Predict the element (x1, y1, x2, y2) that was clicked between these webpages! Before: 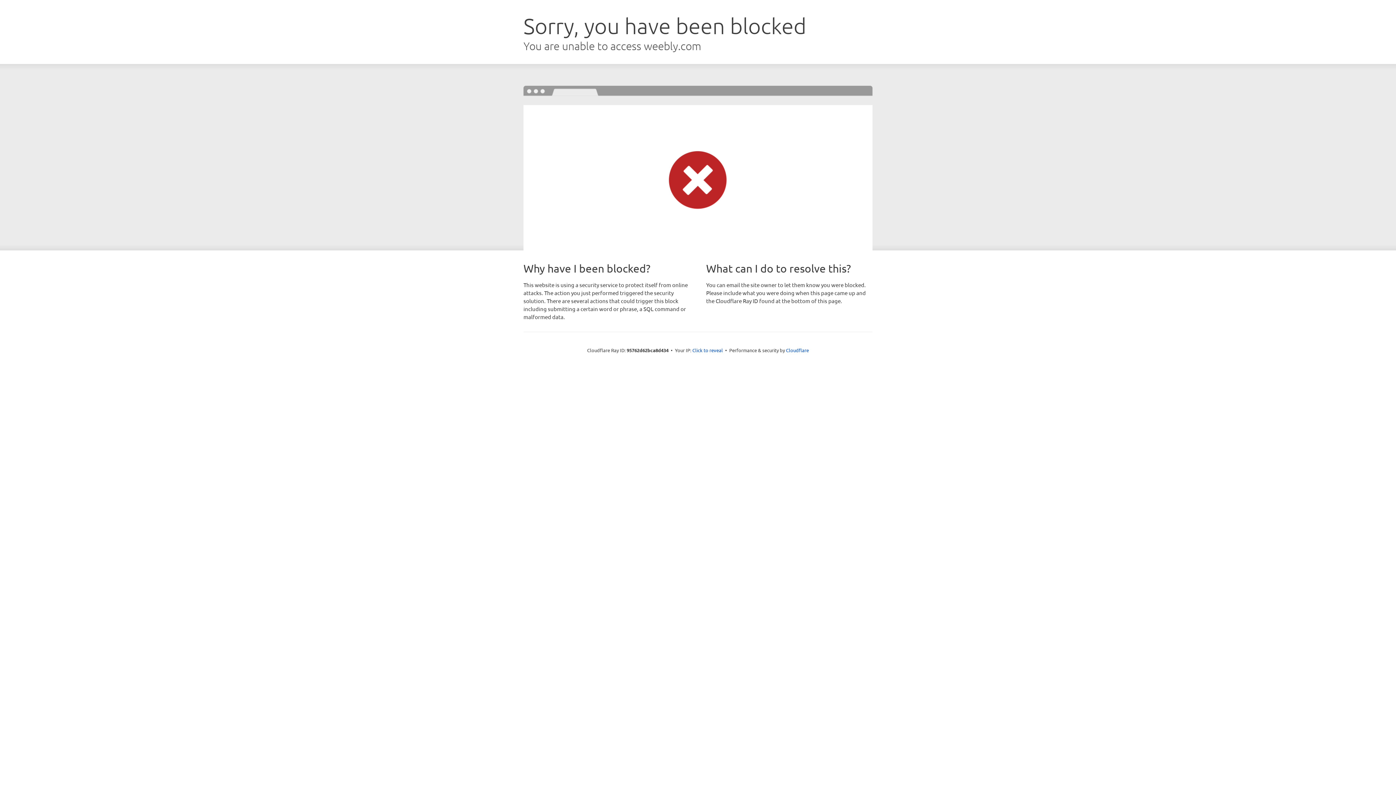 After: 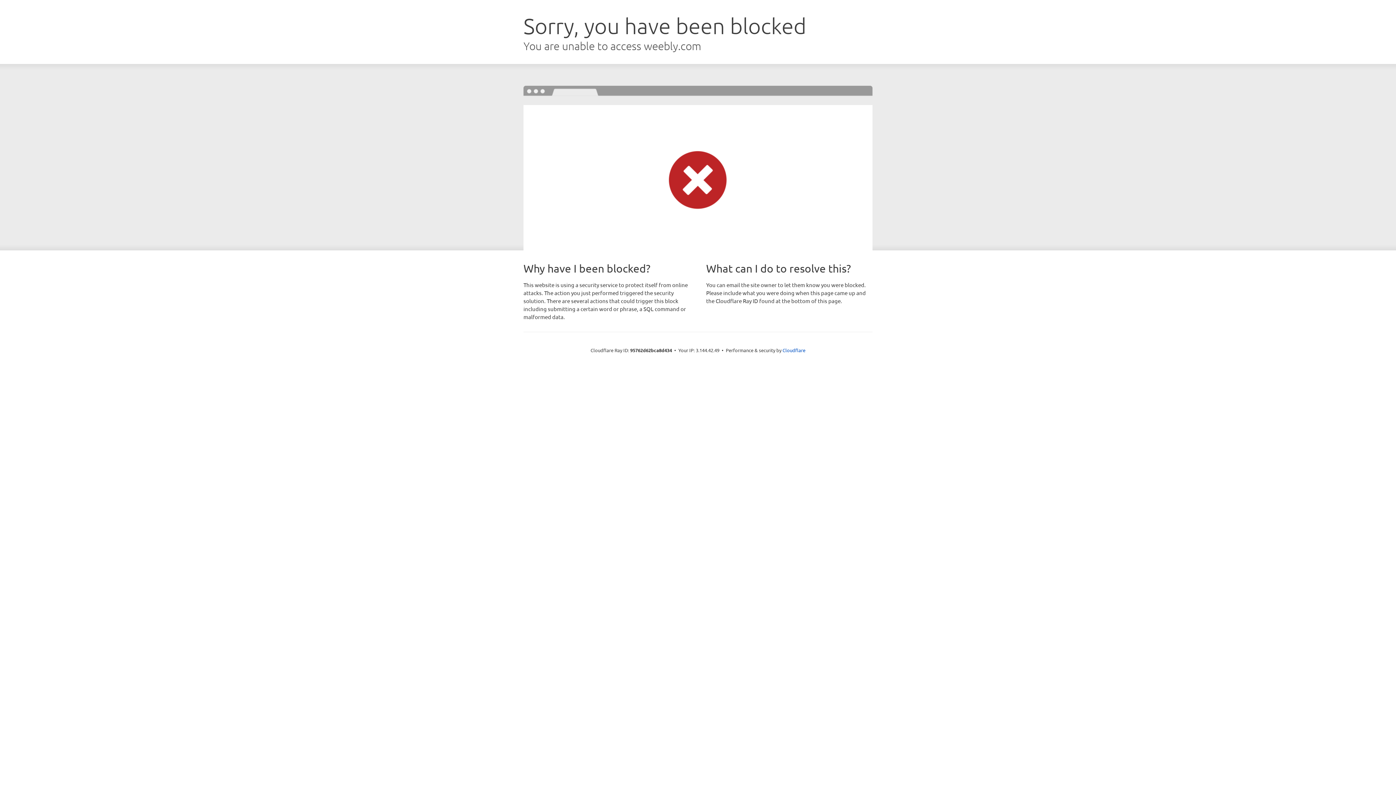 Action: bbox: (692, 346, 723, 353) label: Click to reveal